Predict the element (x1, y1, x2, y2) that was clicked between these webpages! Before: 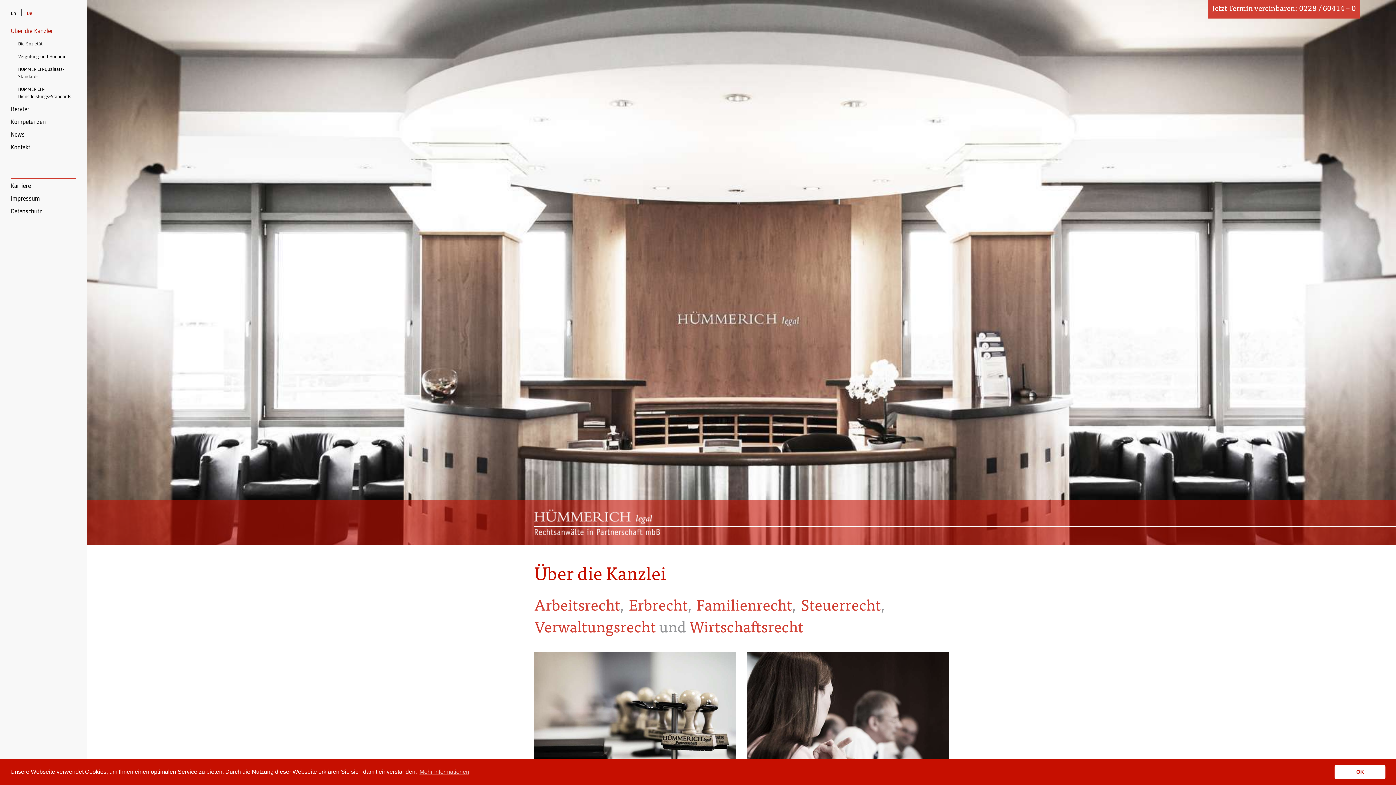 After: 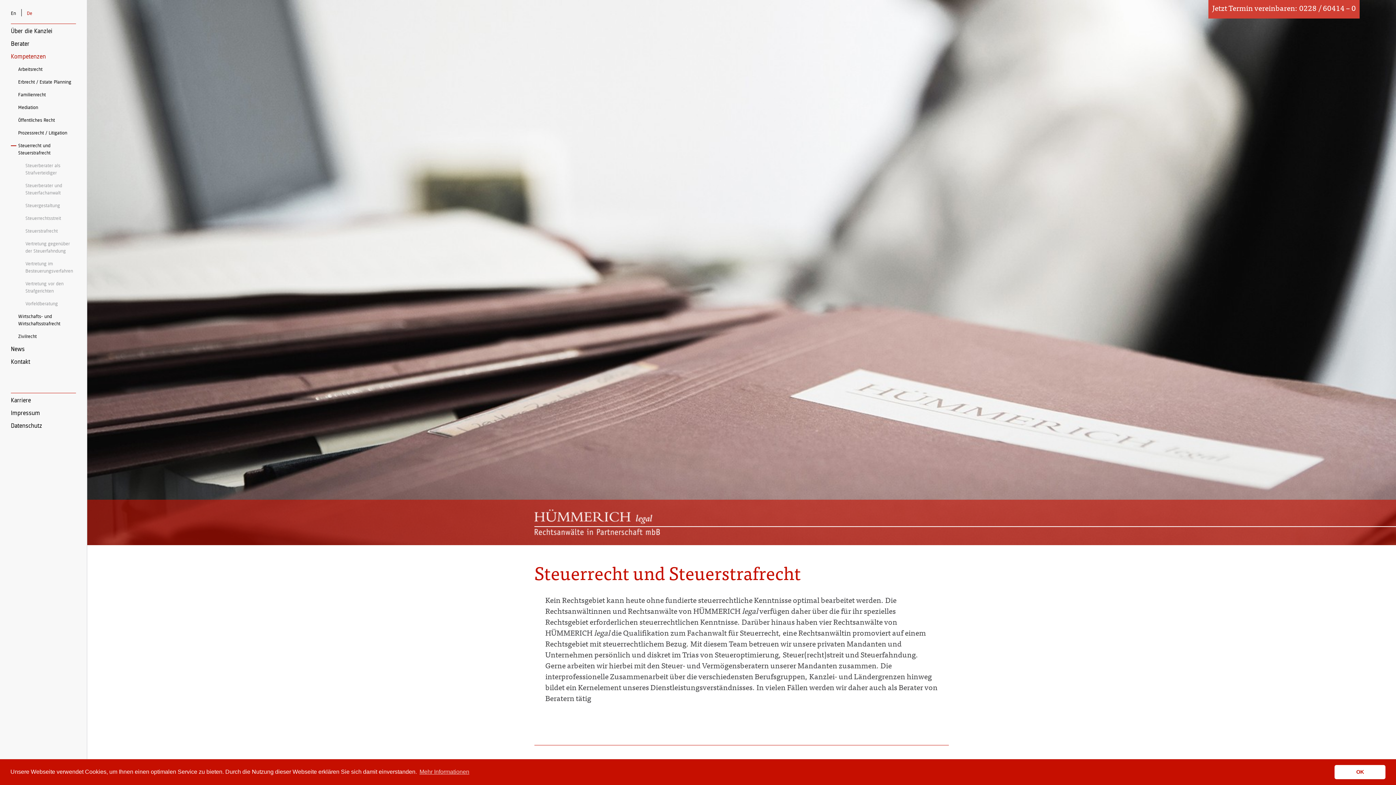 Action: label: Steuerrecht bbox: (801, 599, 881, 614)